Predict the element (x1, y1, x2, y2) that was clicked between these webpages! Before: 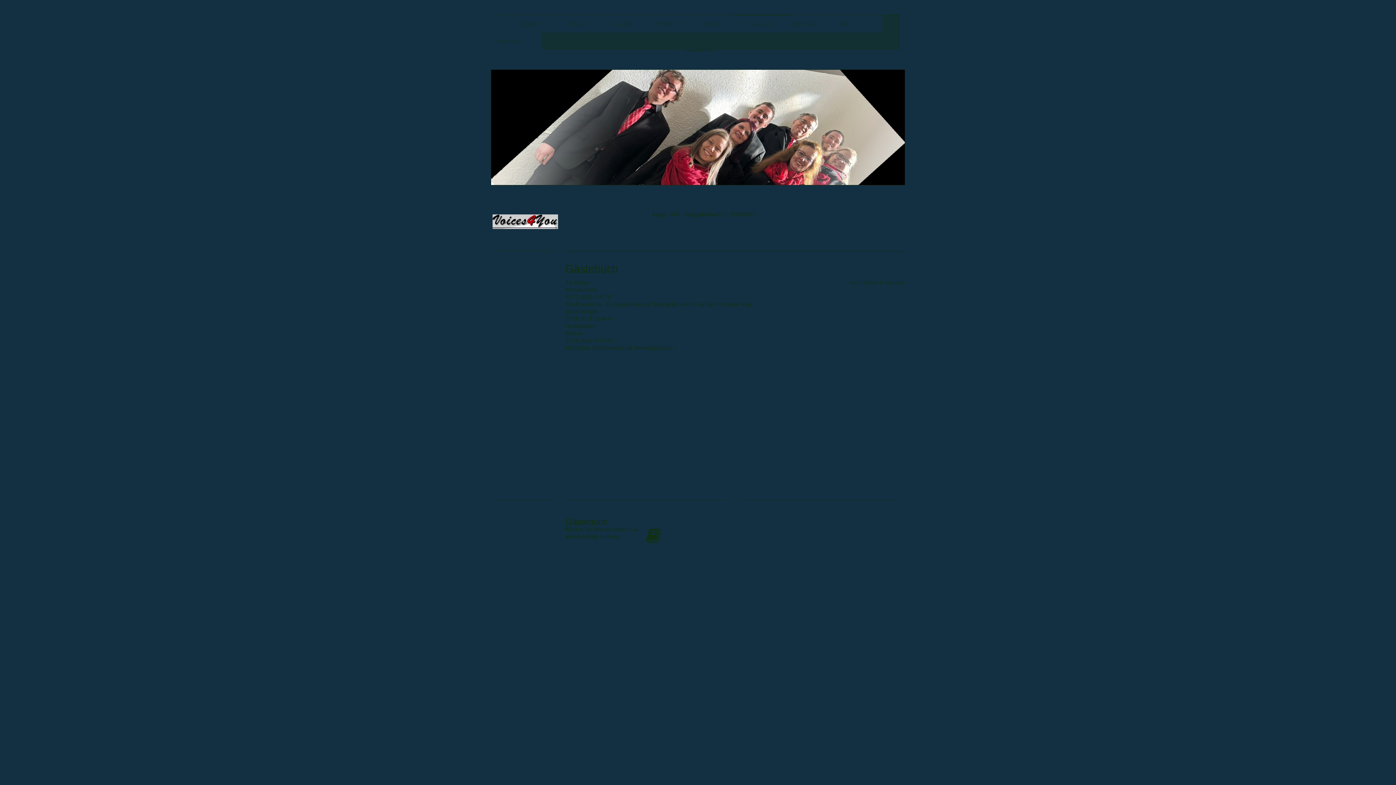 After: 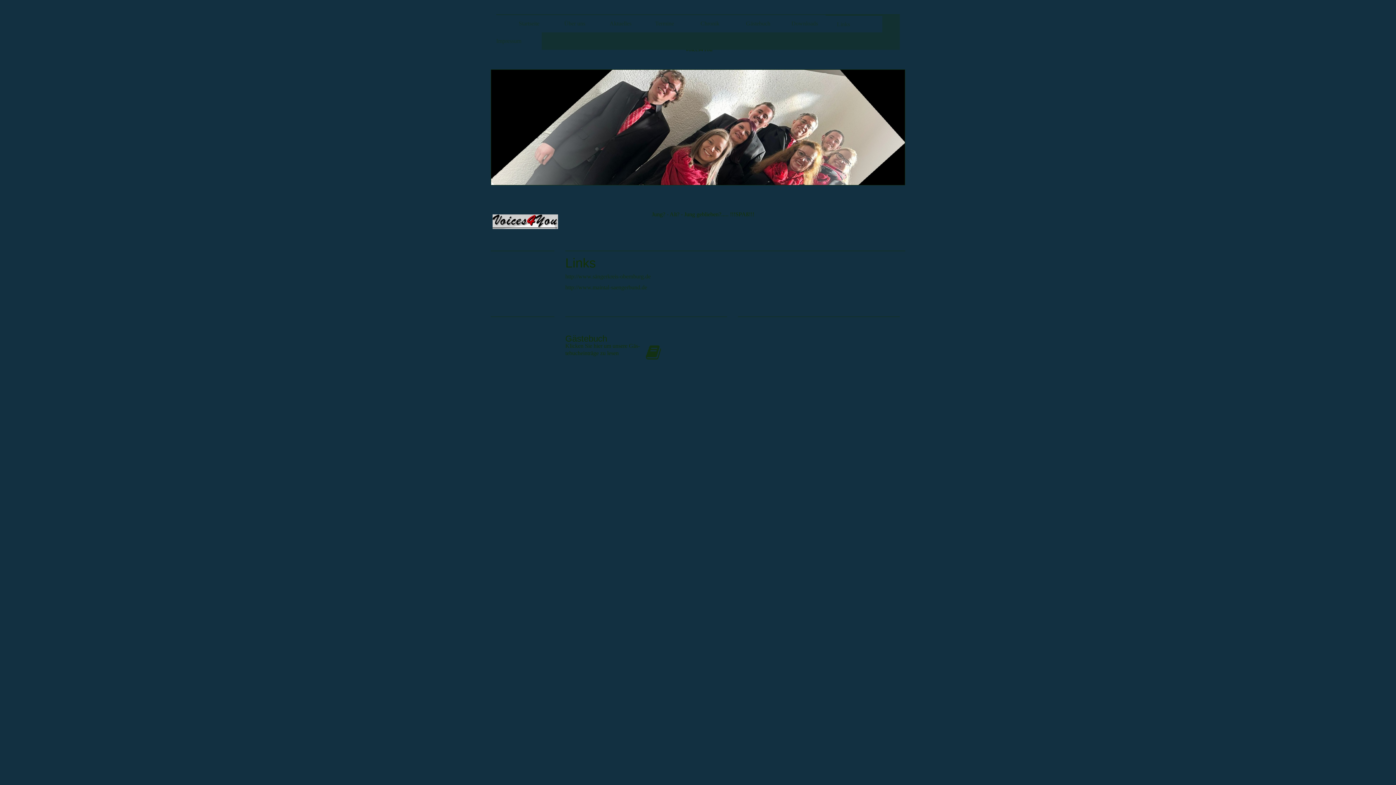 Action: bbox: (837, 14, 882, 32) label: Links